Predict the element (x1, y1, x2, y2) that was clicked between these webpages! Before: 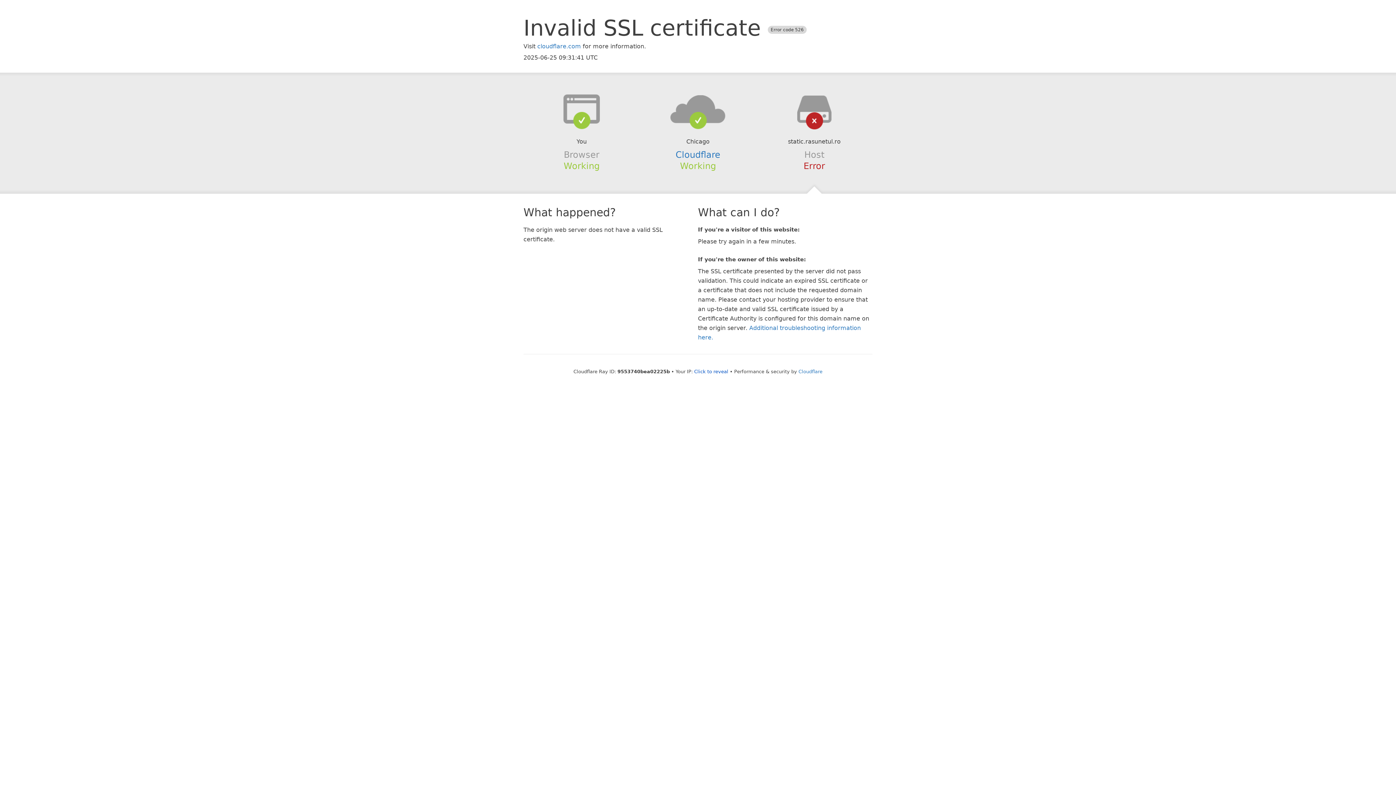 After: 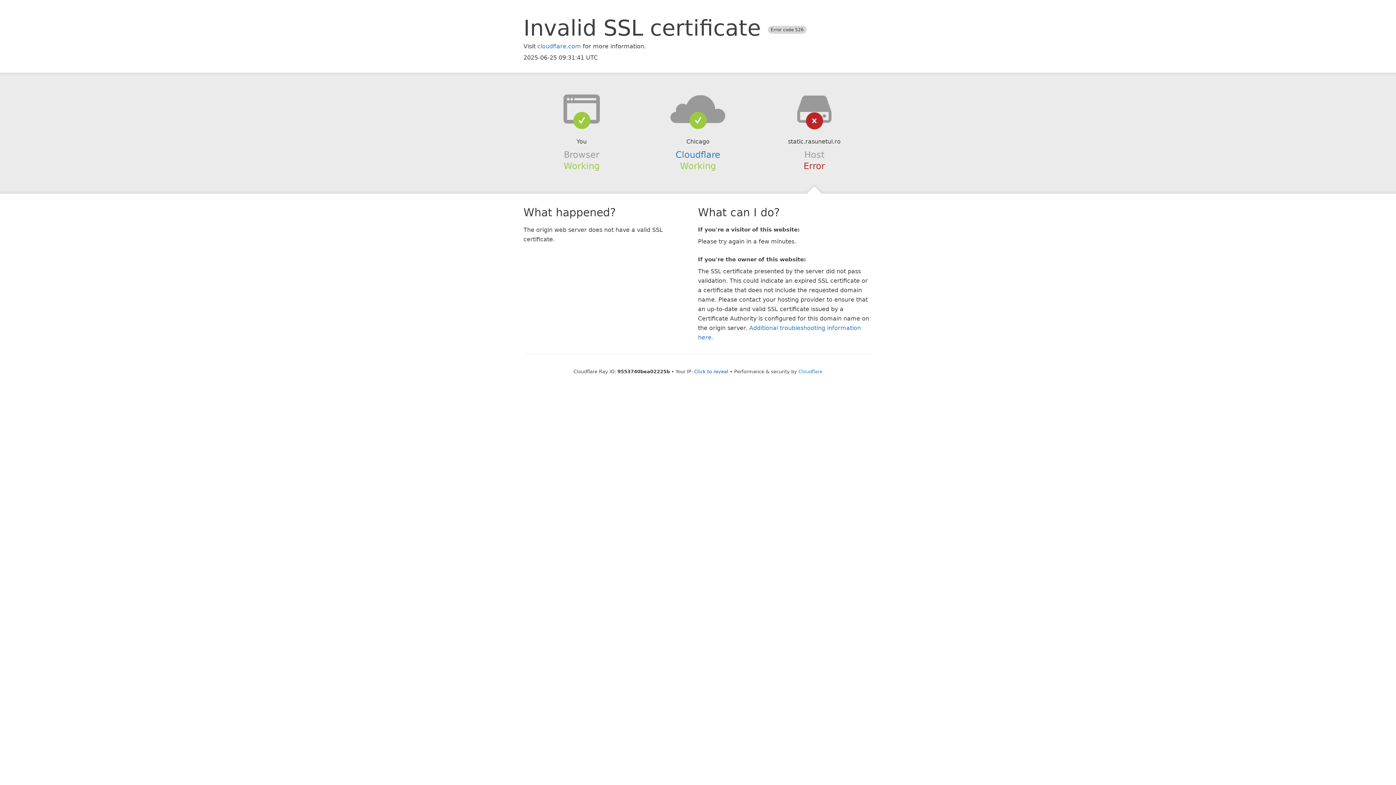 Action: bbox: (639, 94, 756, 123)